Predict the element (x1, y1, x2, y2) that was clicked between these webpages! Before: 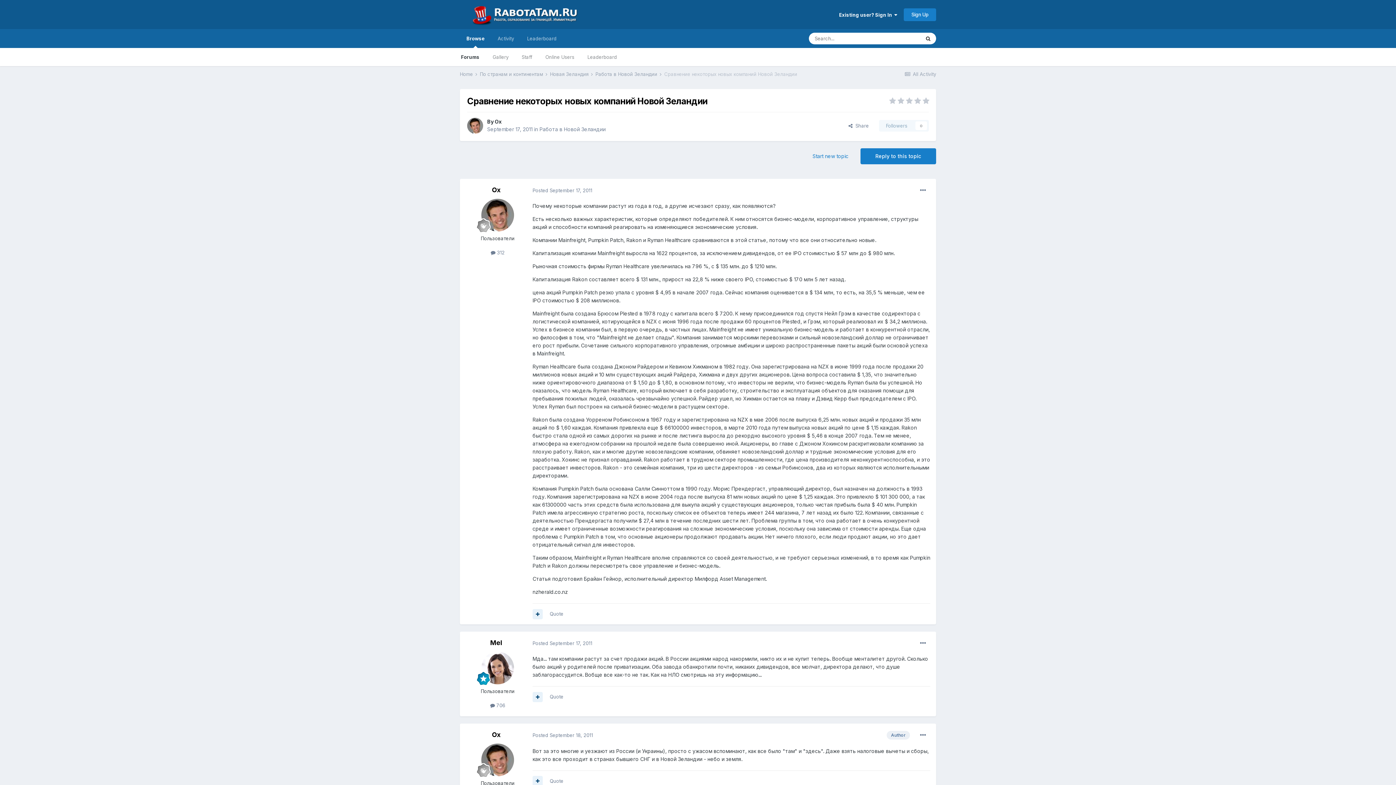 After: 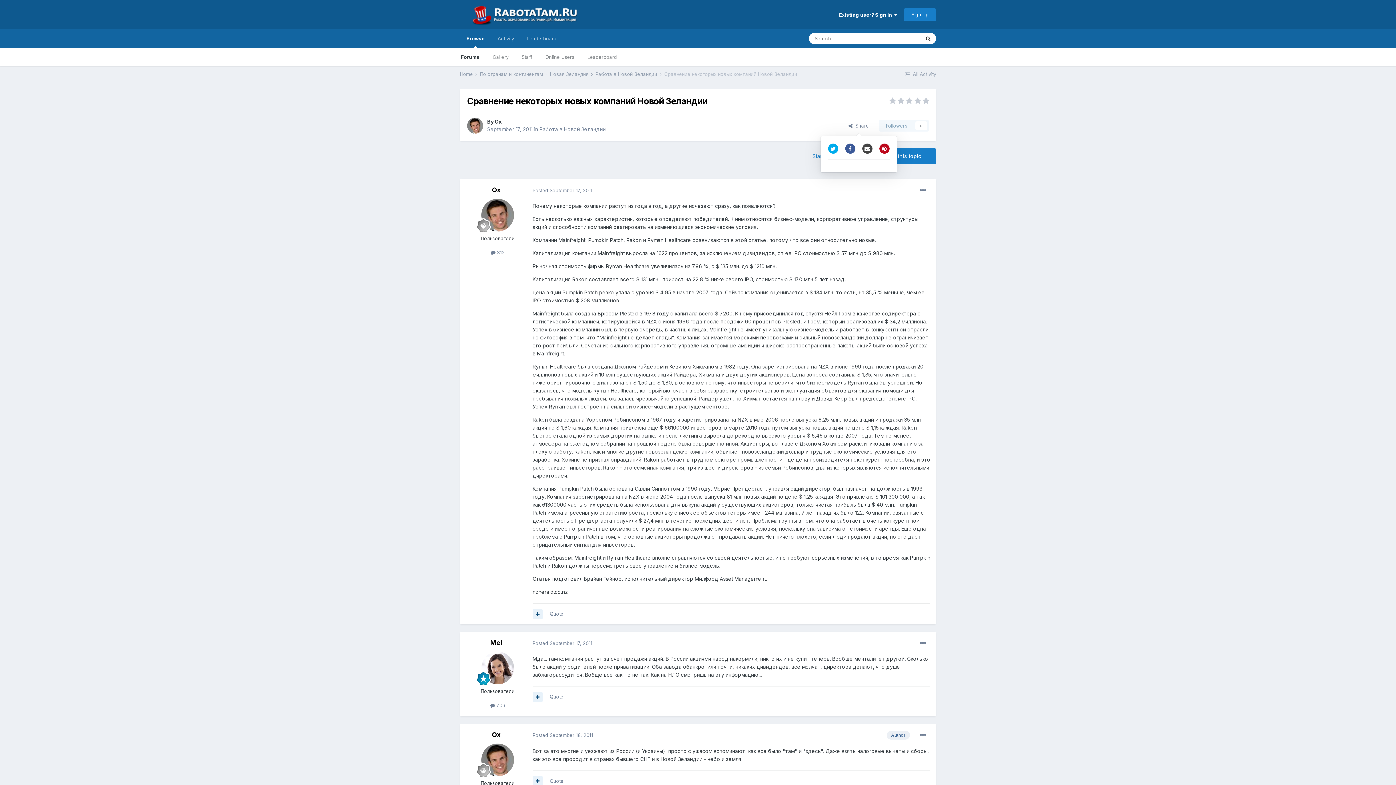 Action: bbox: (842, 120, 874, 131) label:   Share